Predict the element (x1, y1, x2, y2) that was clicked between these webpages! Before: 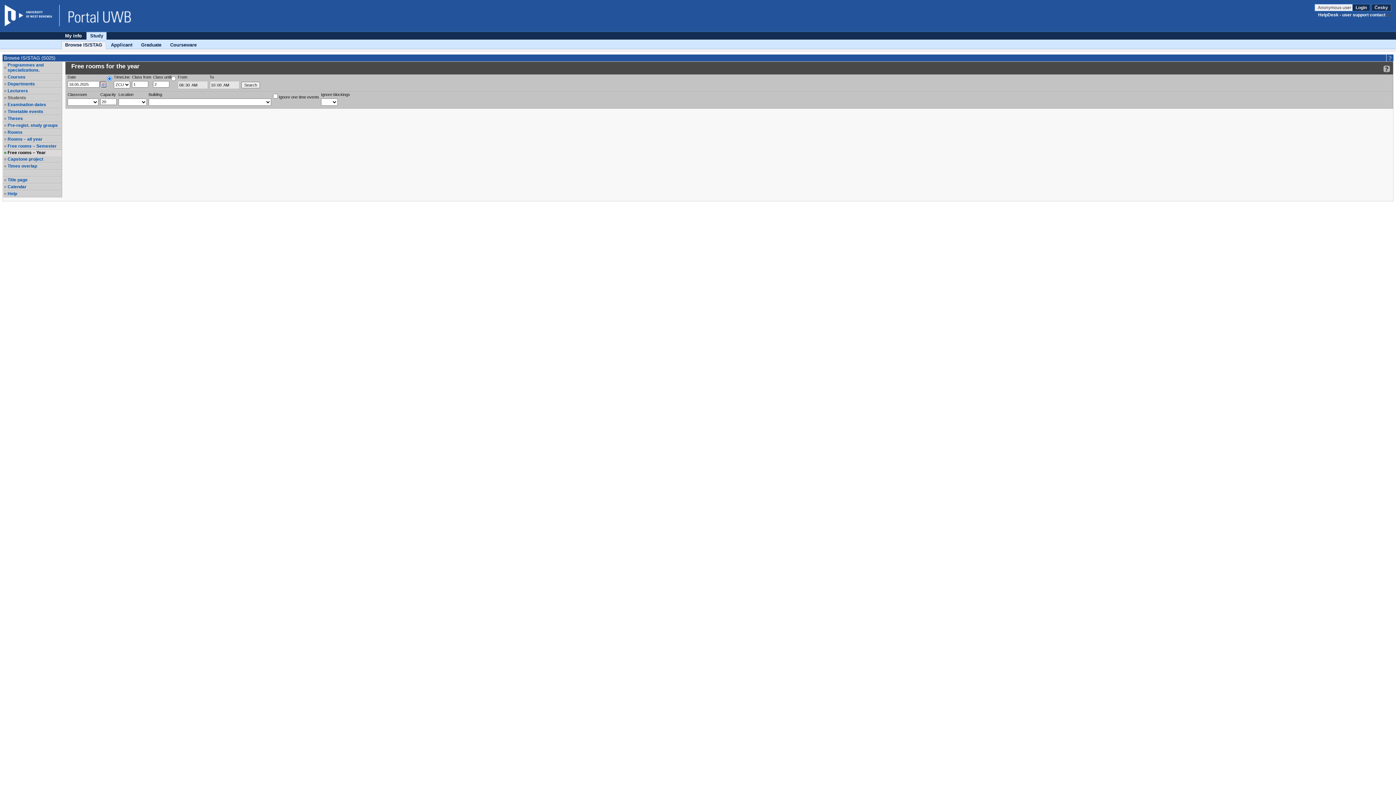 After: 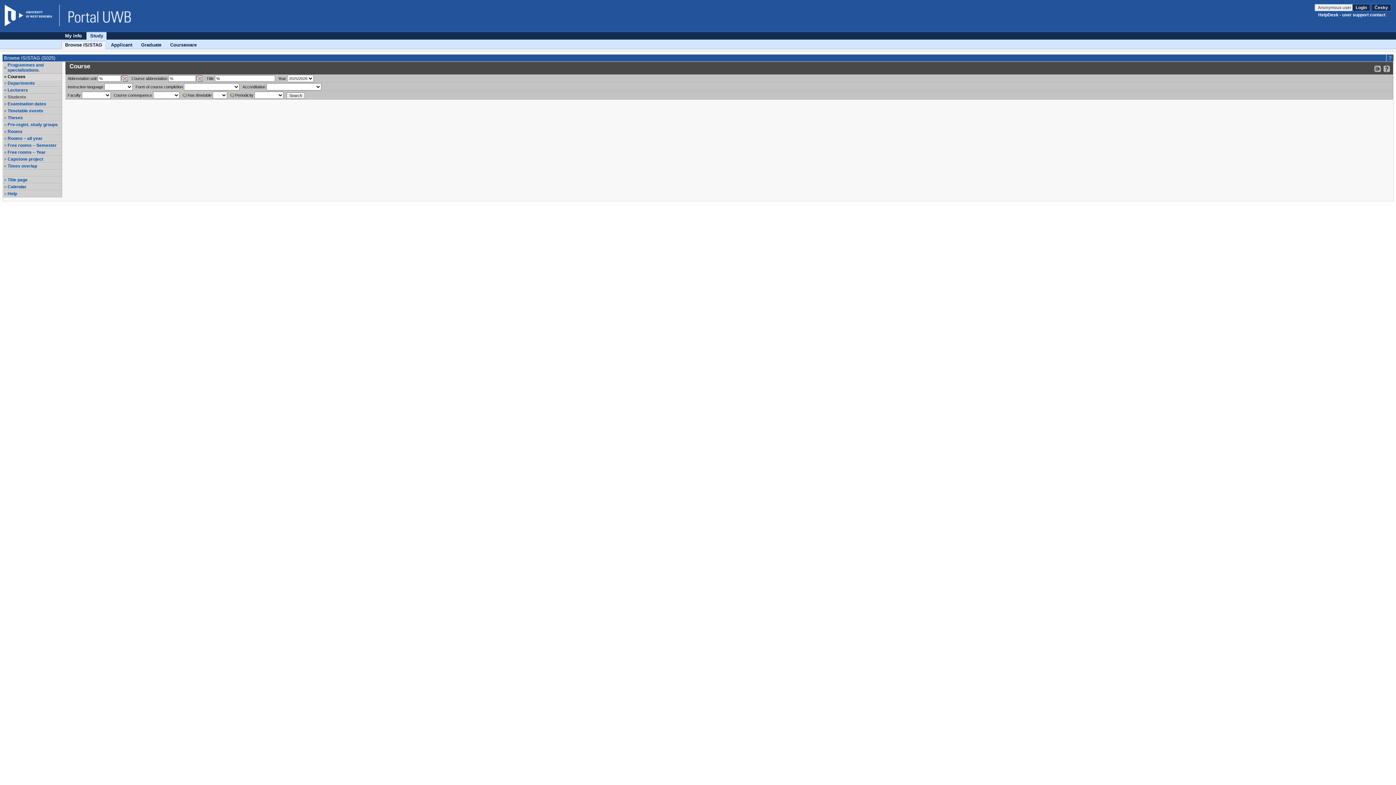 Action: bbox: (7, 74, 61, 79) label: Courses